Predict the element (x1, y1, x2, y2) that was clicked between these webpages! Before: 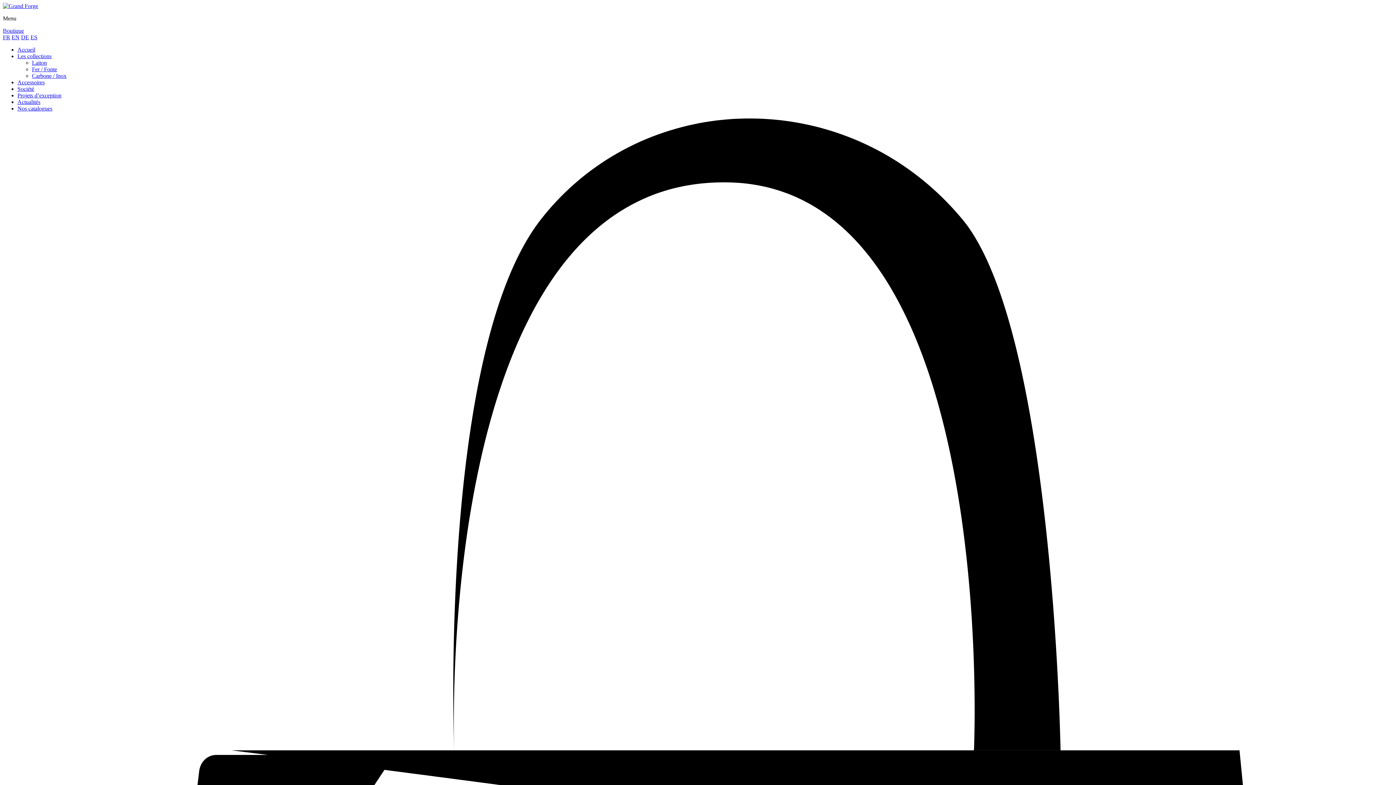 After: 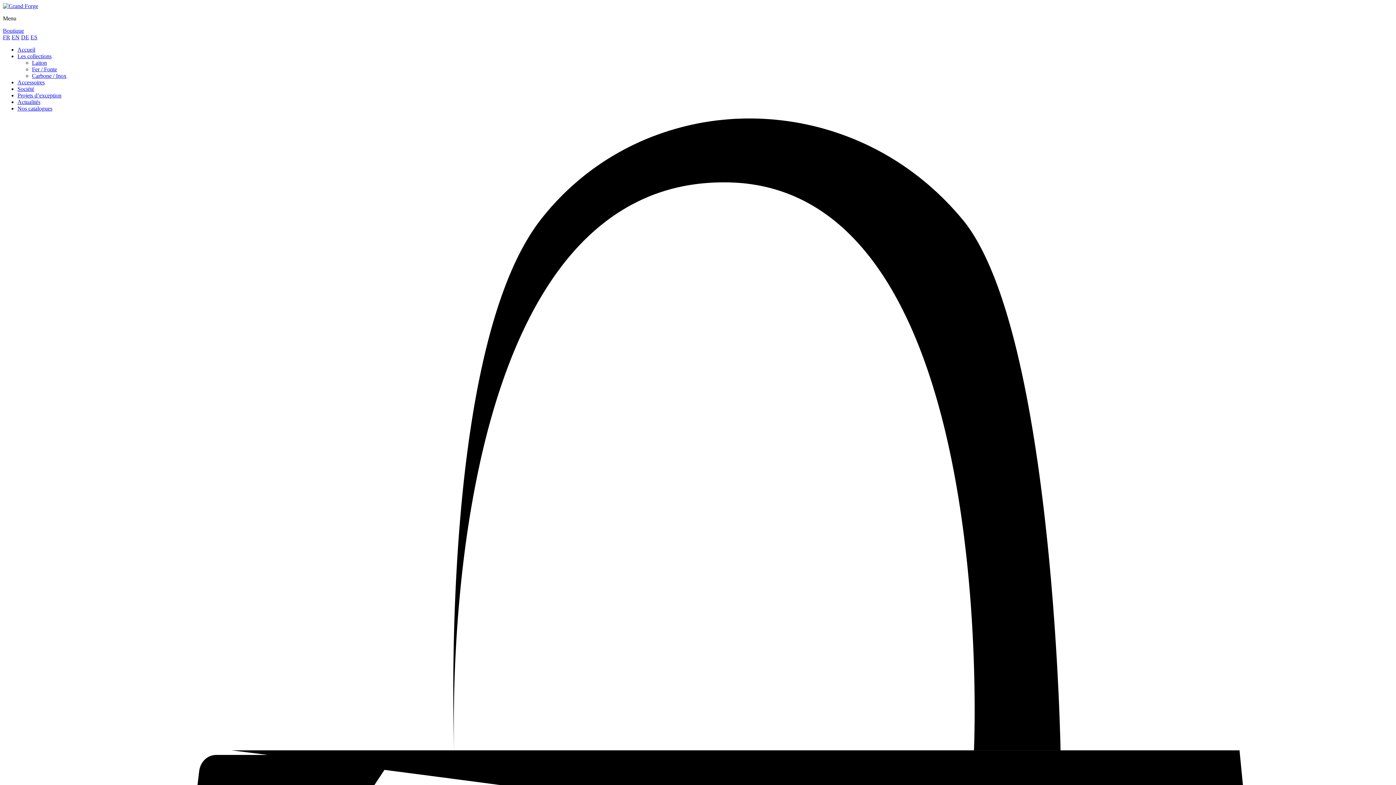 Action: label: Boutique bbox: (2, 27, 24, 33)